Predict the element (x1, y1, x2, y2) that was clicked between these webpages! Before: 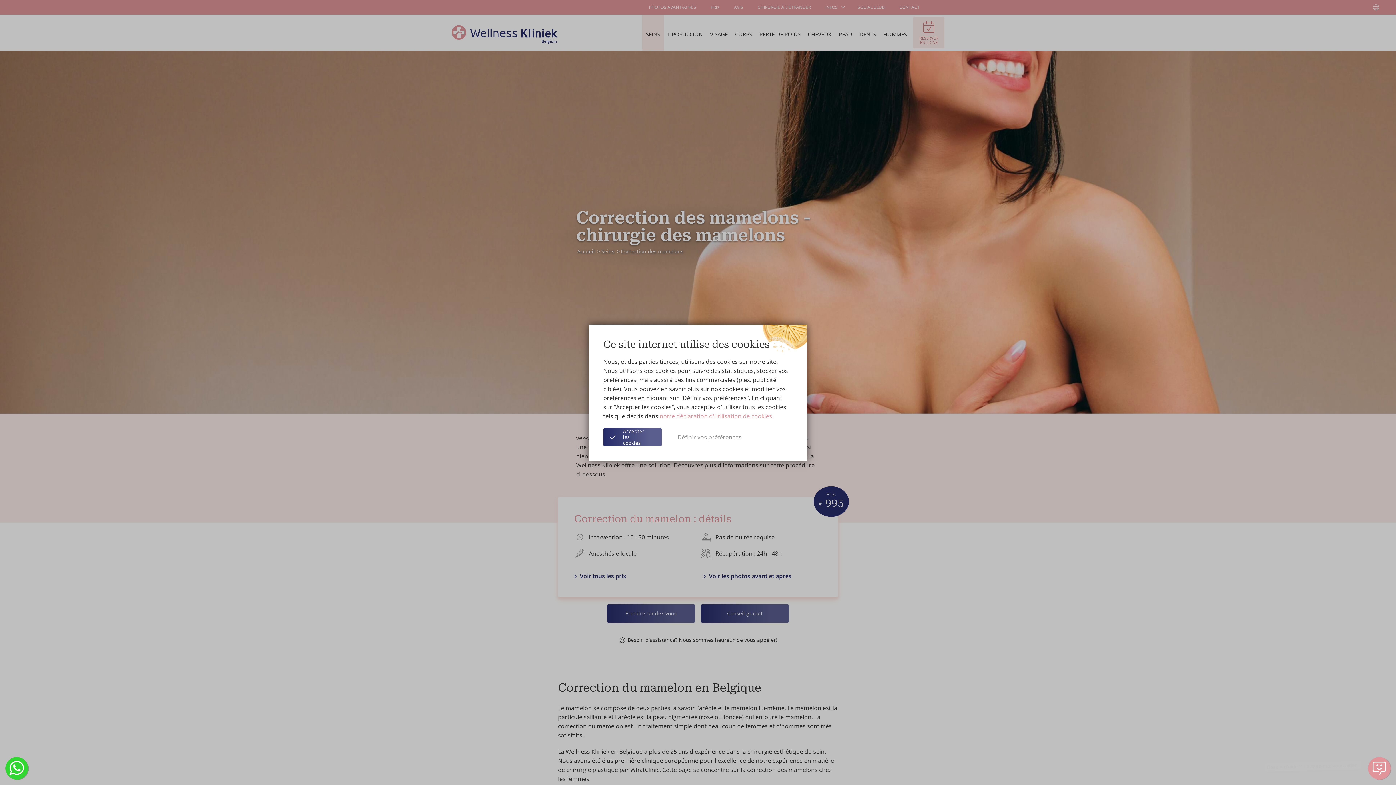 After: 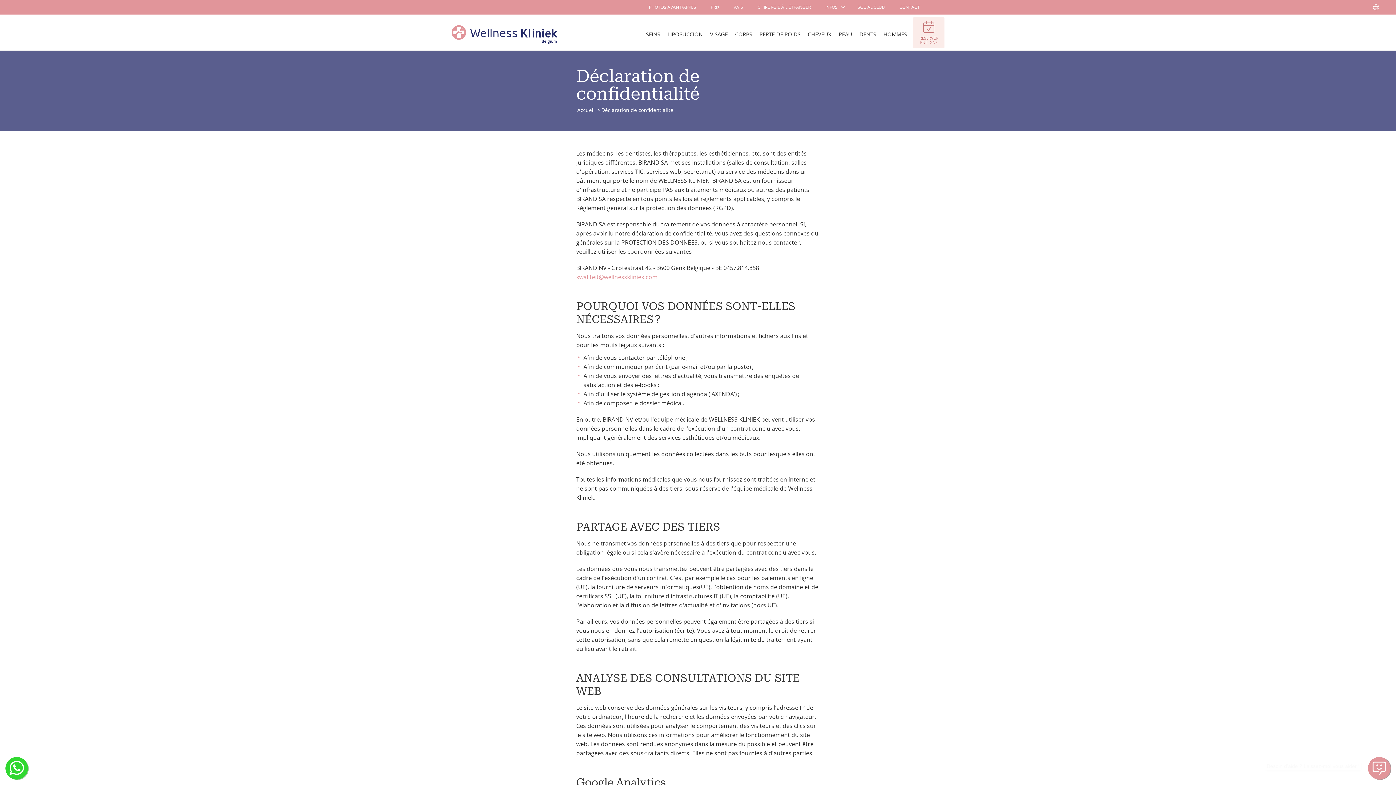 Action: bbox: (659, 412, 772, 420) label: notre déclaration d'utilisation de cookies